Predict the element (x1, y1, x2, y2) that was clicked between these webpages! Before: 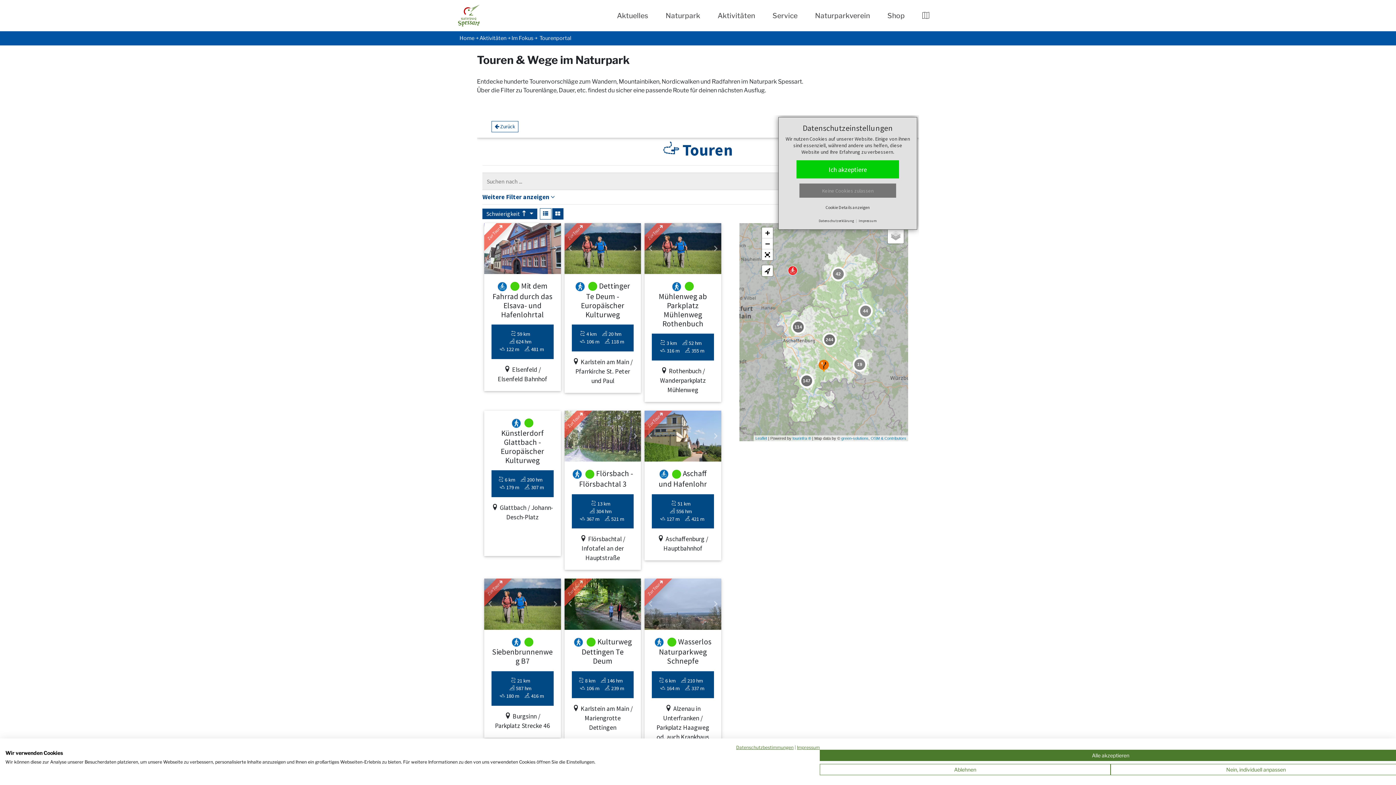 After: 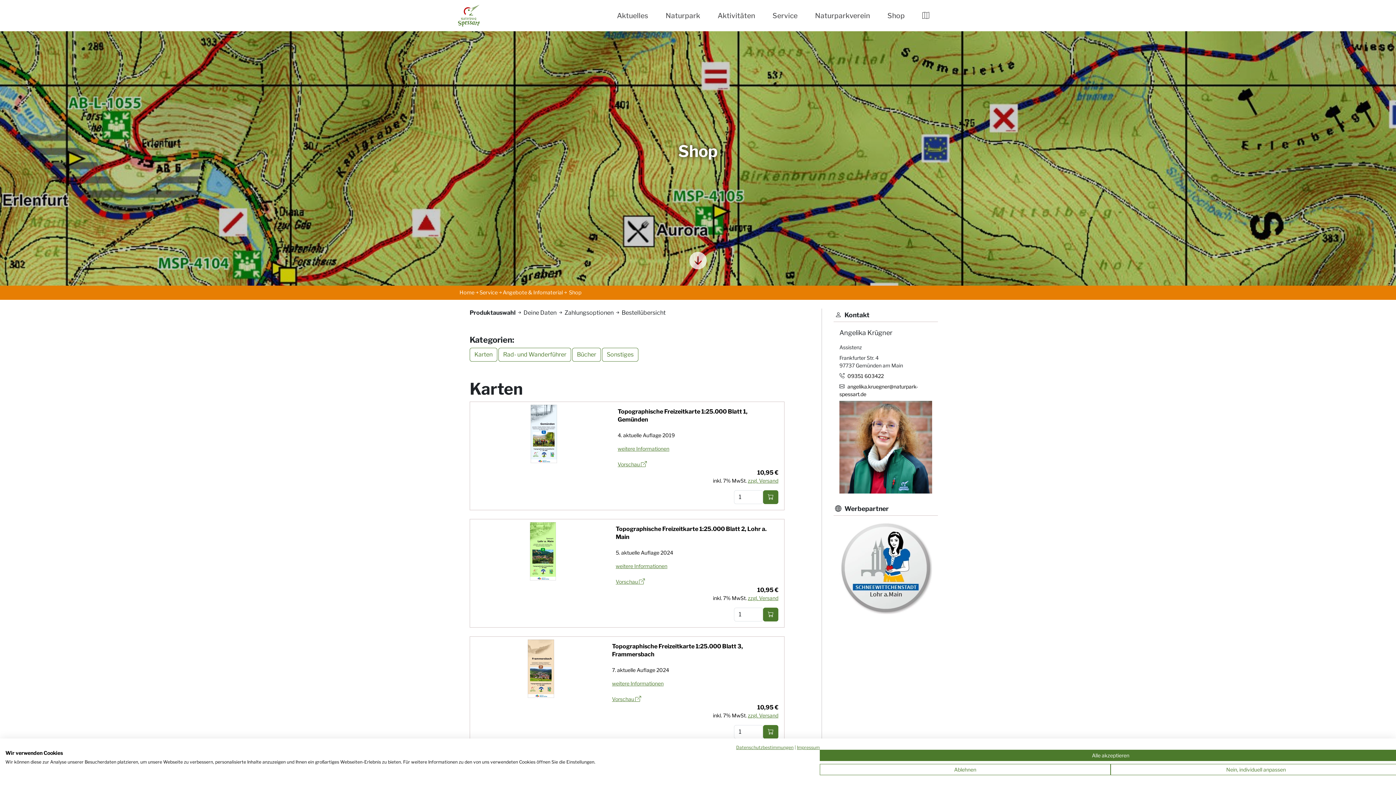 Action: label: Shop bbox: (884, 7, 908, 23)